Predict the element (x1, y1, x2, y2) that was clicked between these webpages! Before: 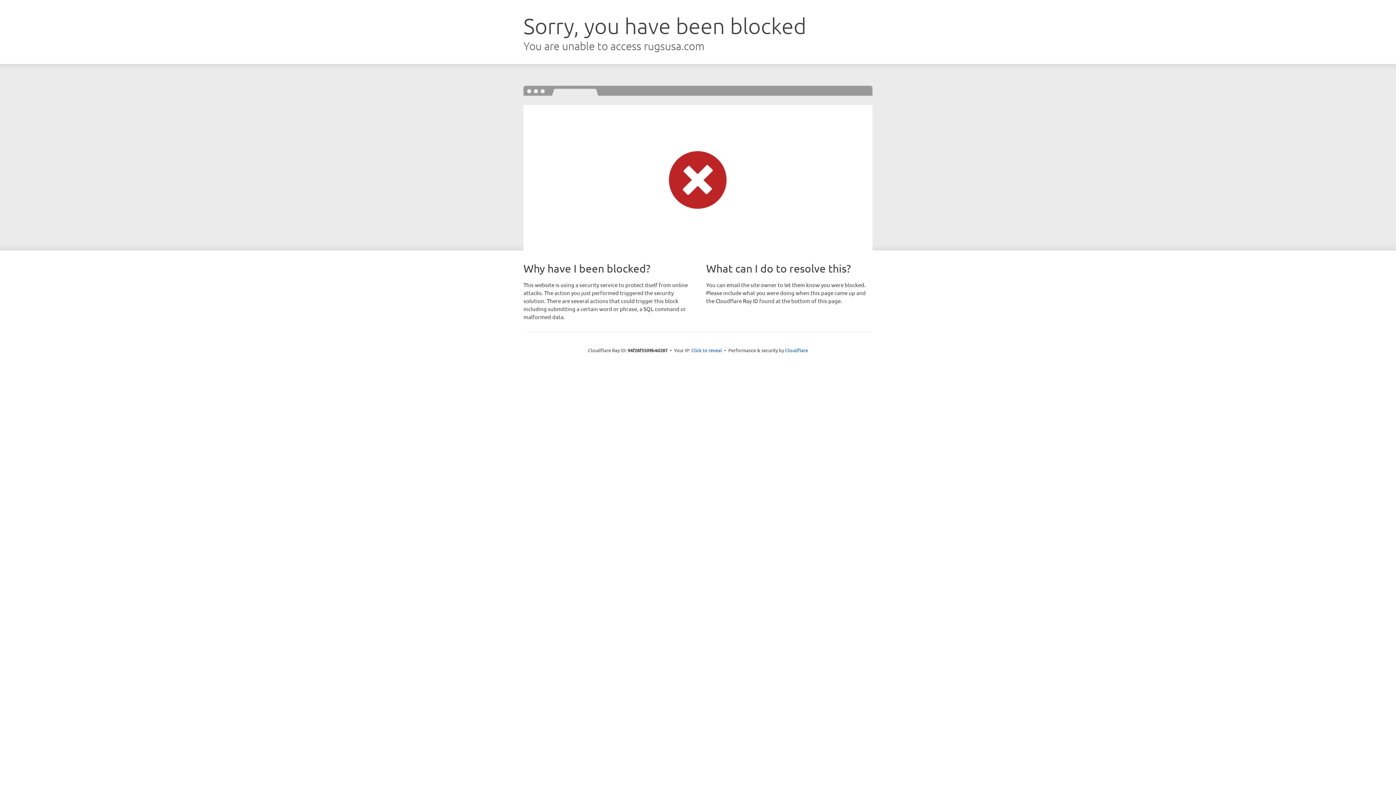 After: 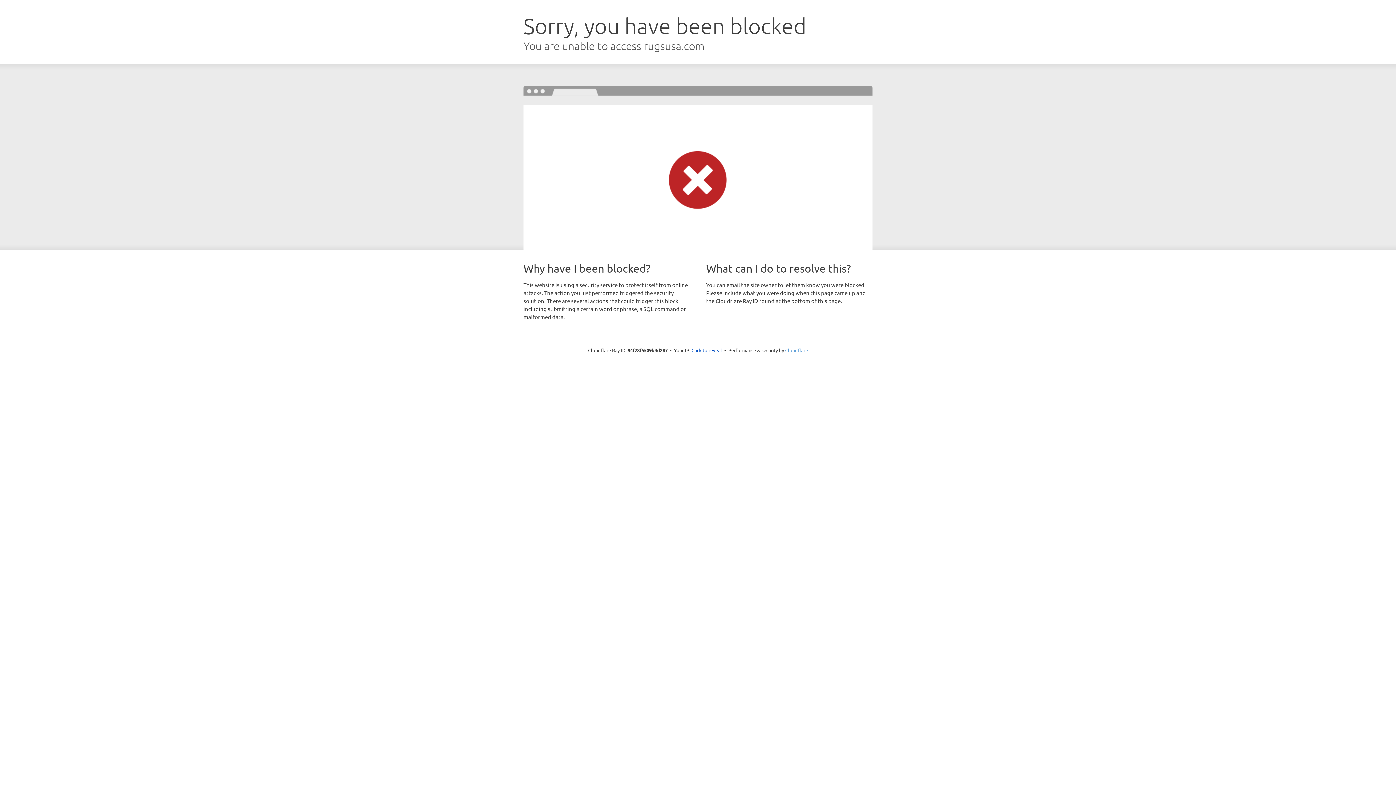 Action: label: Cloudflare bbox: (785, 347, 808, 353)